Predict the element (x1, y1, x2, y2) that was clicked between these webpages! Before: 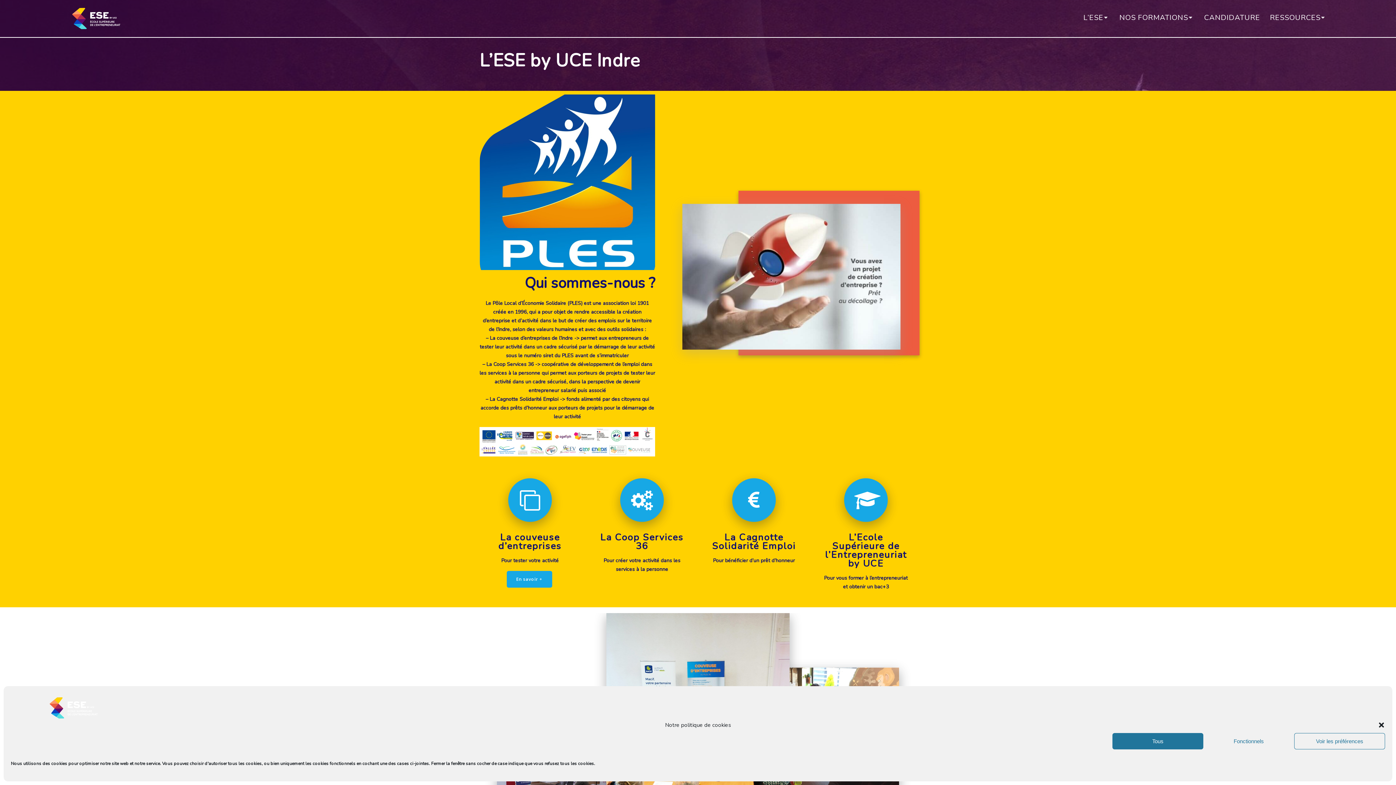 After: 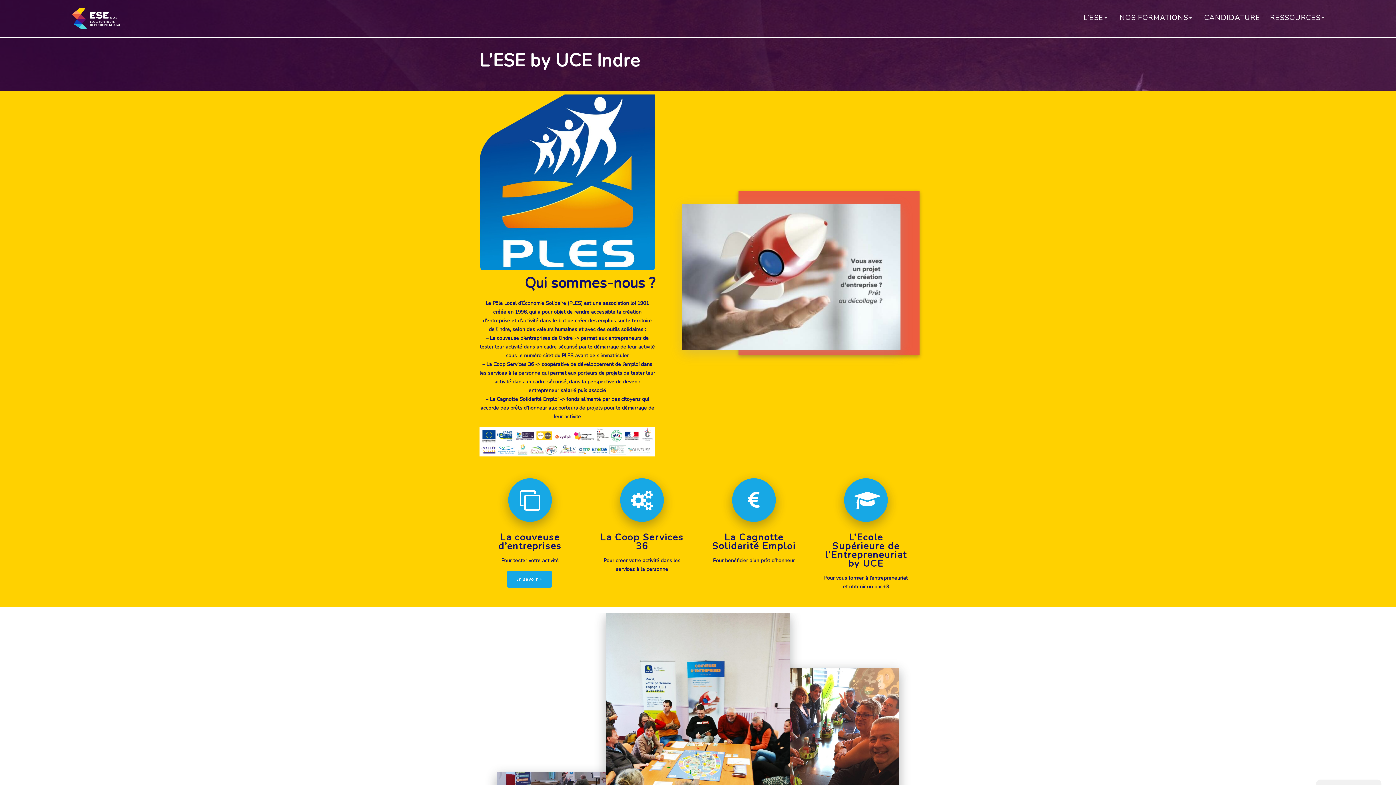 Action: bbox: (1203, 733, 1294, 749) label: Fonctionnels